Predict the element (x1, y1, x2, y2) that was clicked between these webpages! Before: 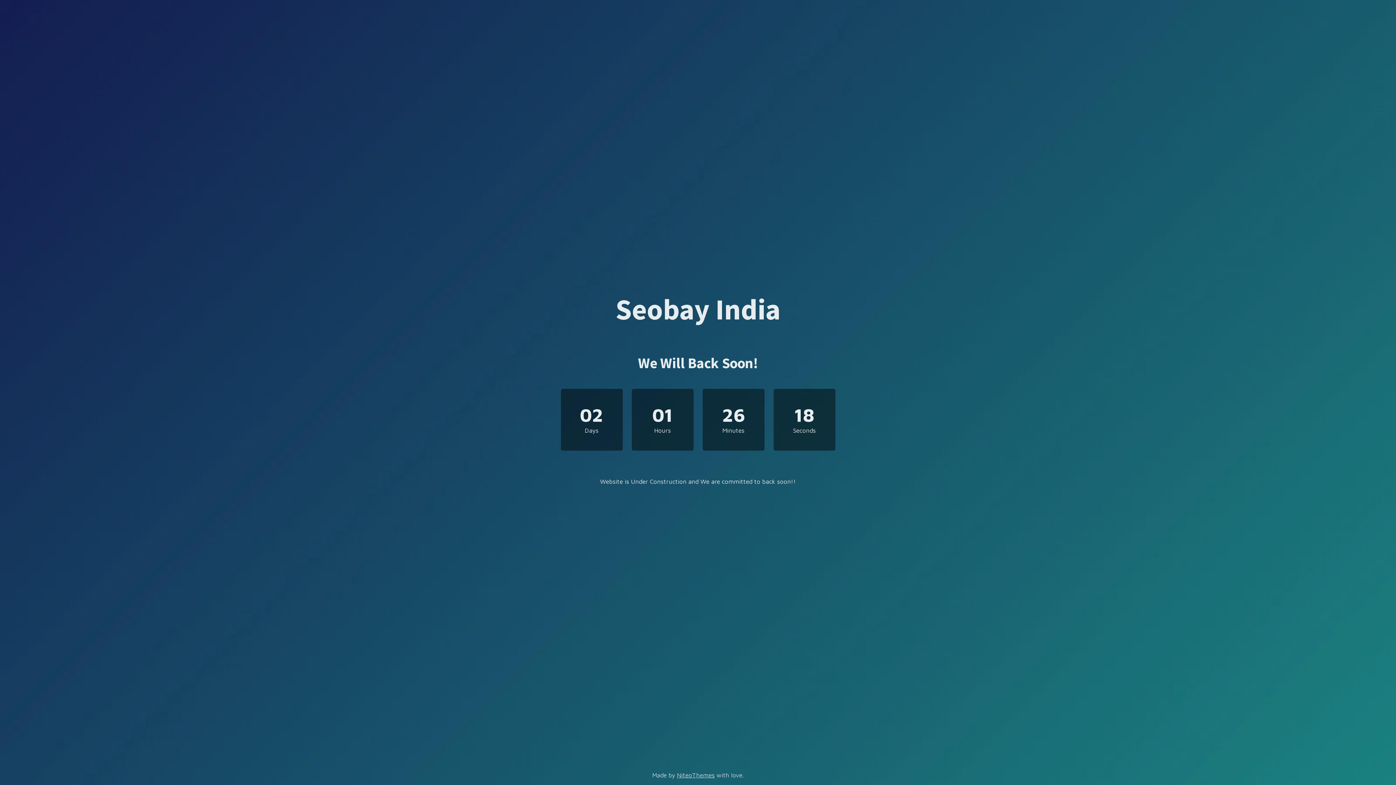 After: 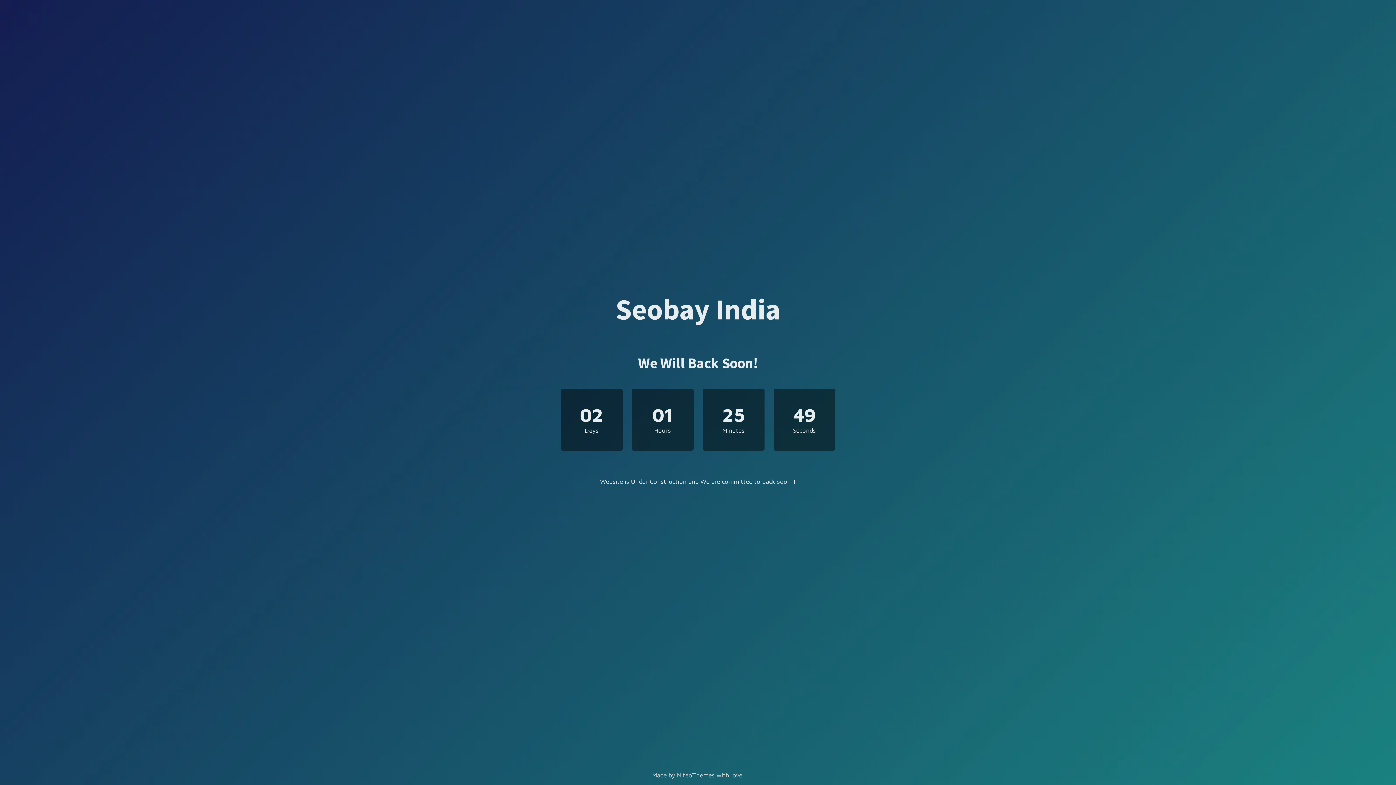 Action: bbox: (615, 305, 780, 322) label: Seobay India